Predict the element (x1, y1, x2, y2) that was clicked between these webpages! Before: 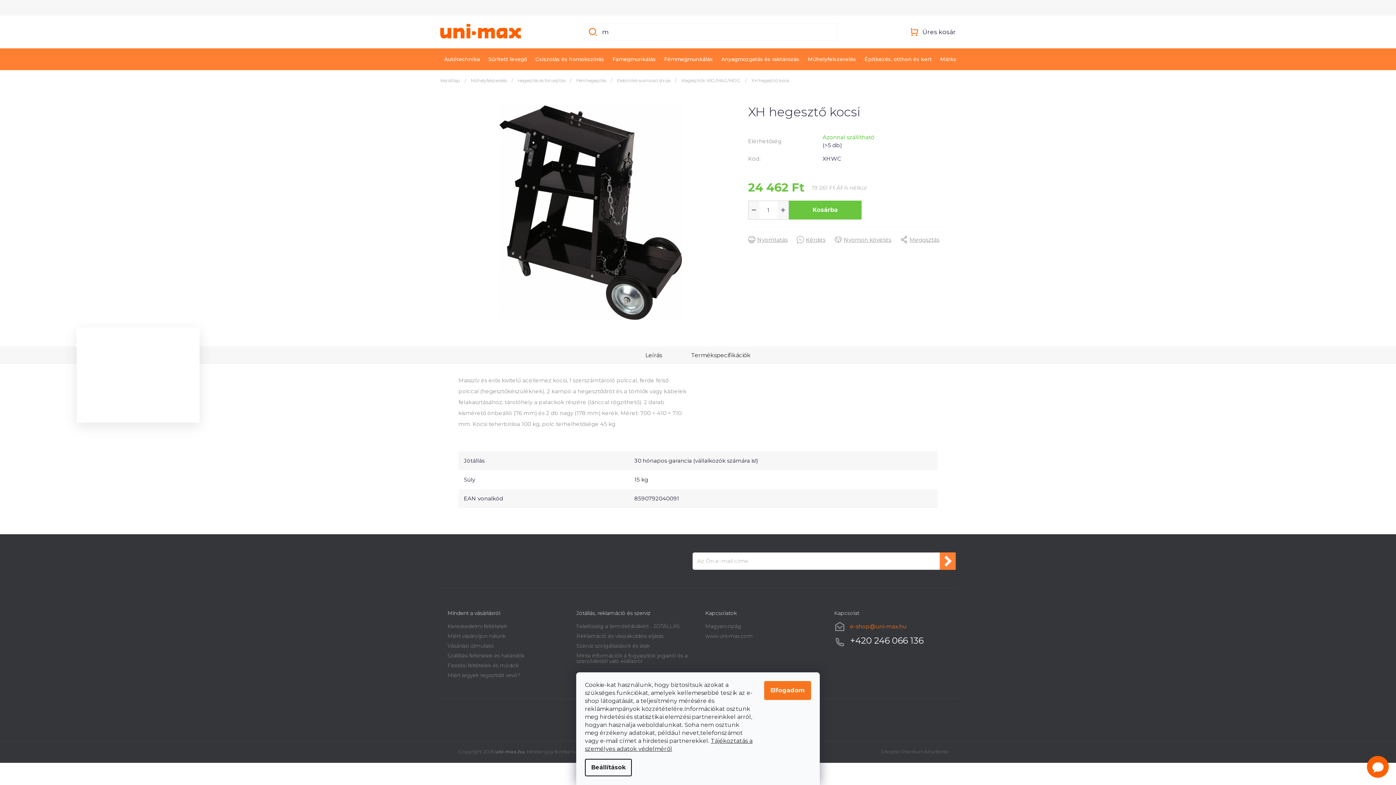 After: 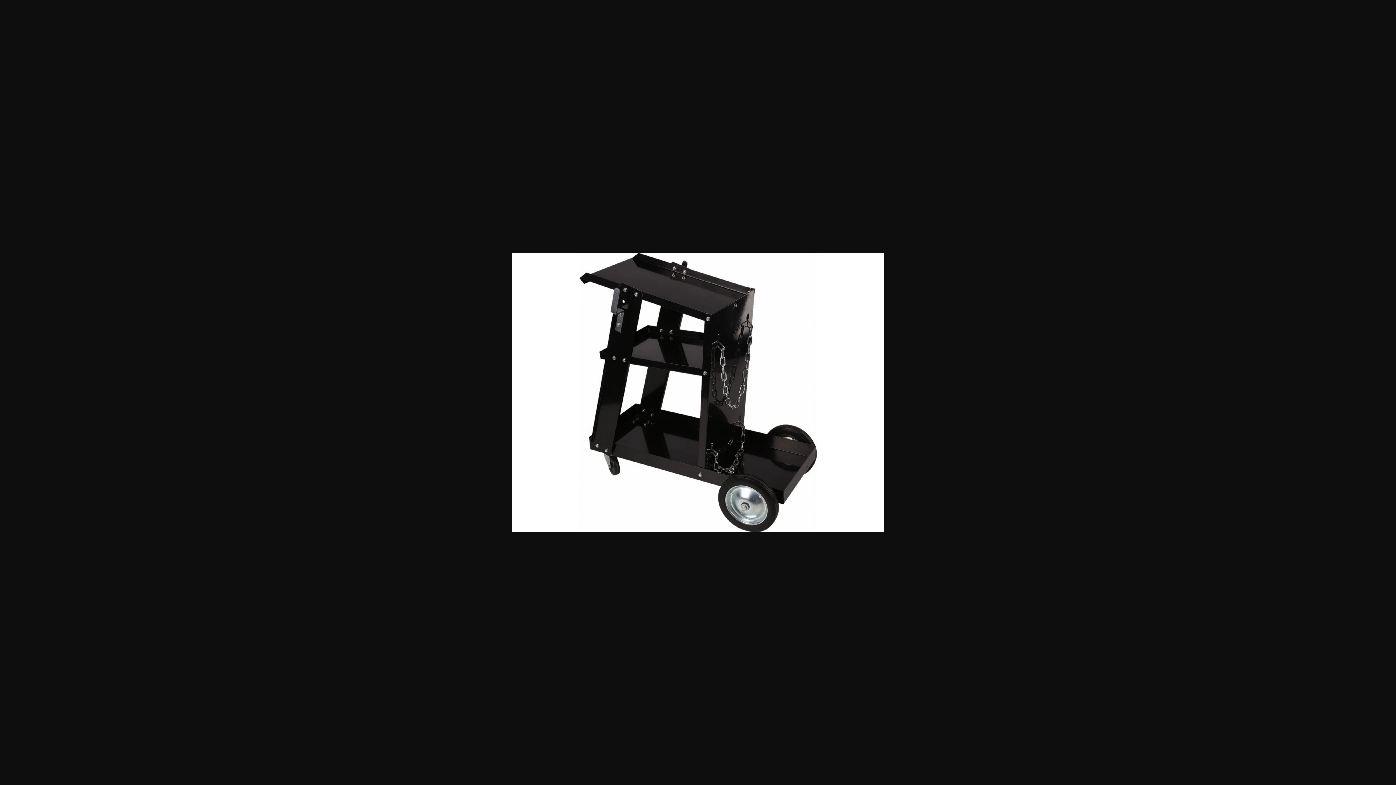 Action: bbox: (447, 105, 733, 319)